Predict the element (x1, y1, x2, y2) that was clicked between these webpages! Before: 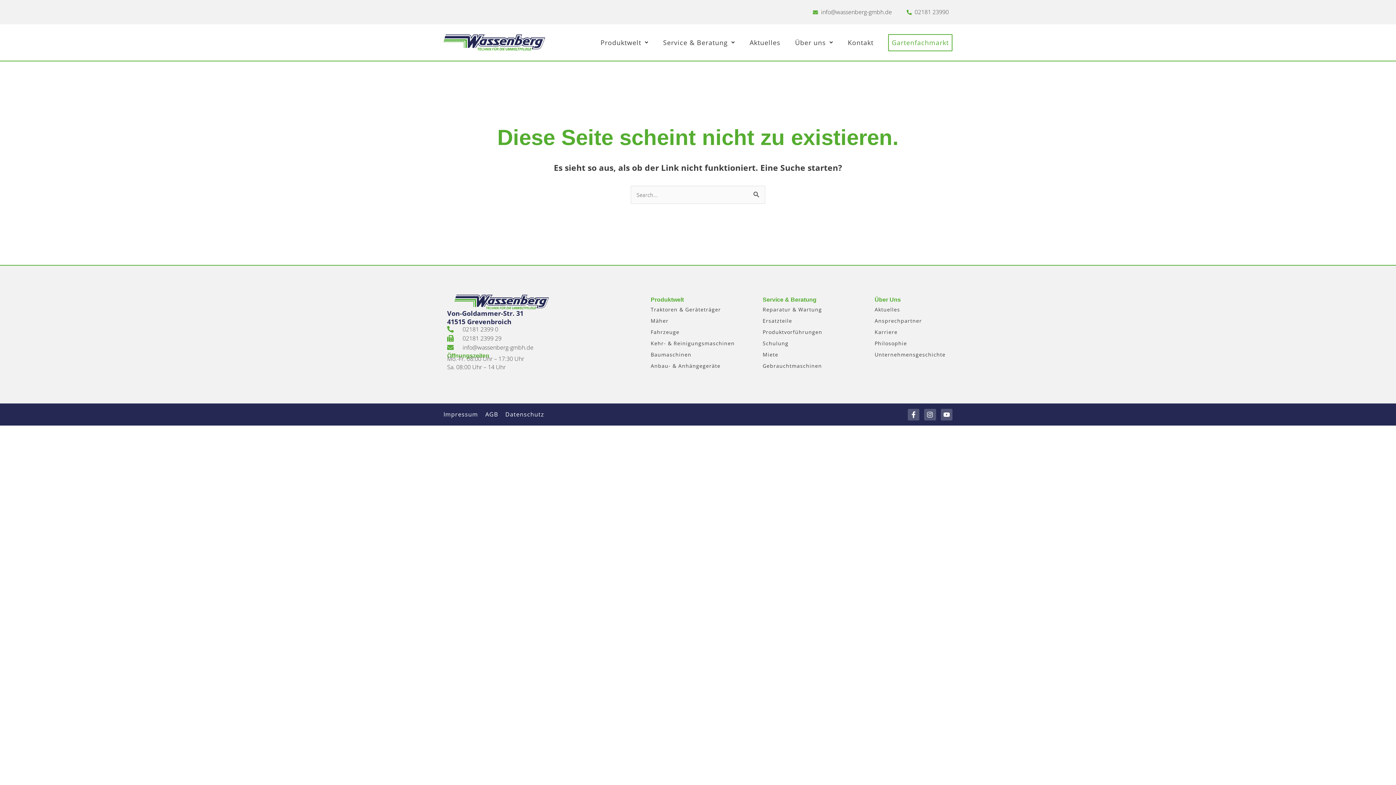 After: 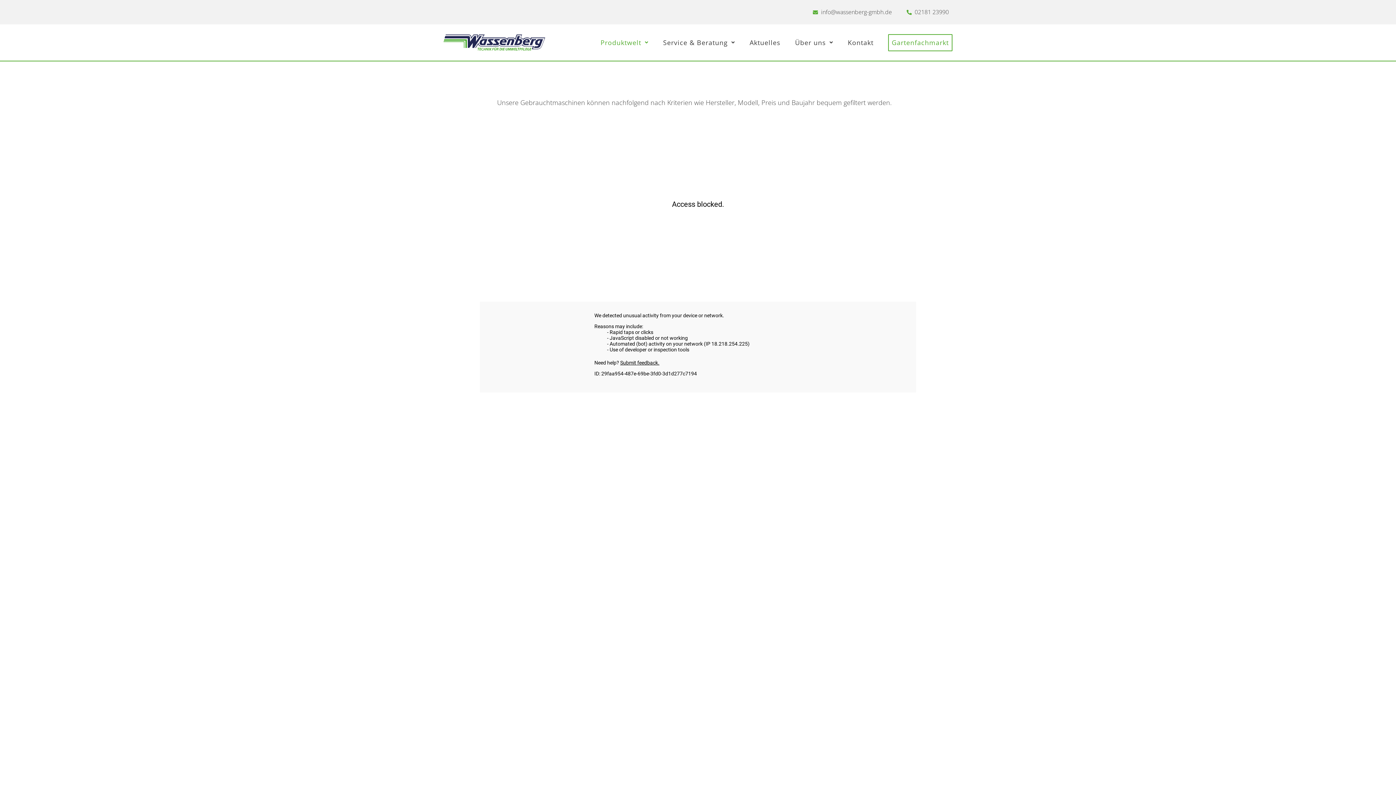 Action: label: Gebrauchtmaschinen bbox: (762, 360, 822, 371)